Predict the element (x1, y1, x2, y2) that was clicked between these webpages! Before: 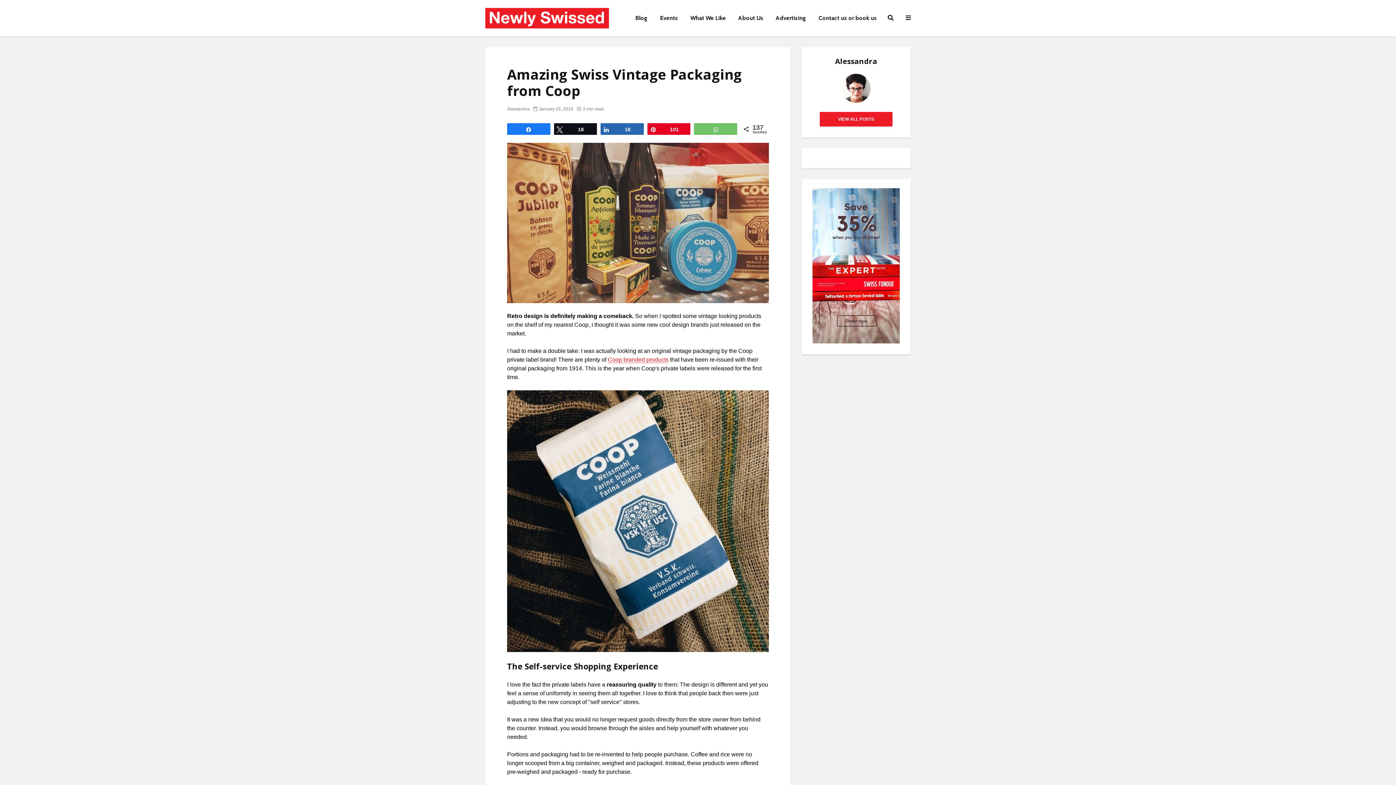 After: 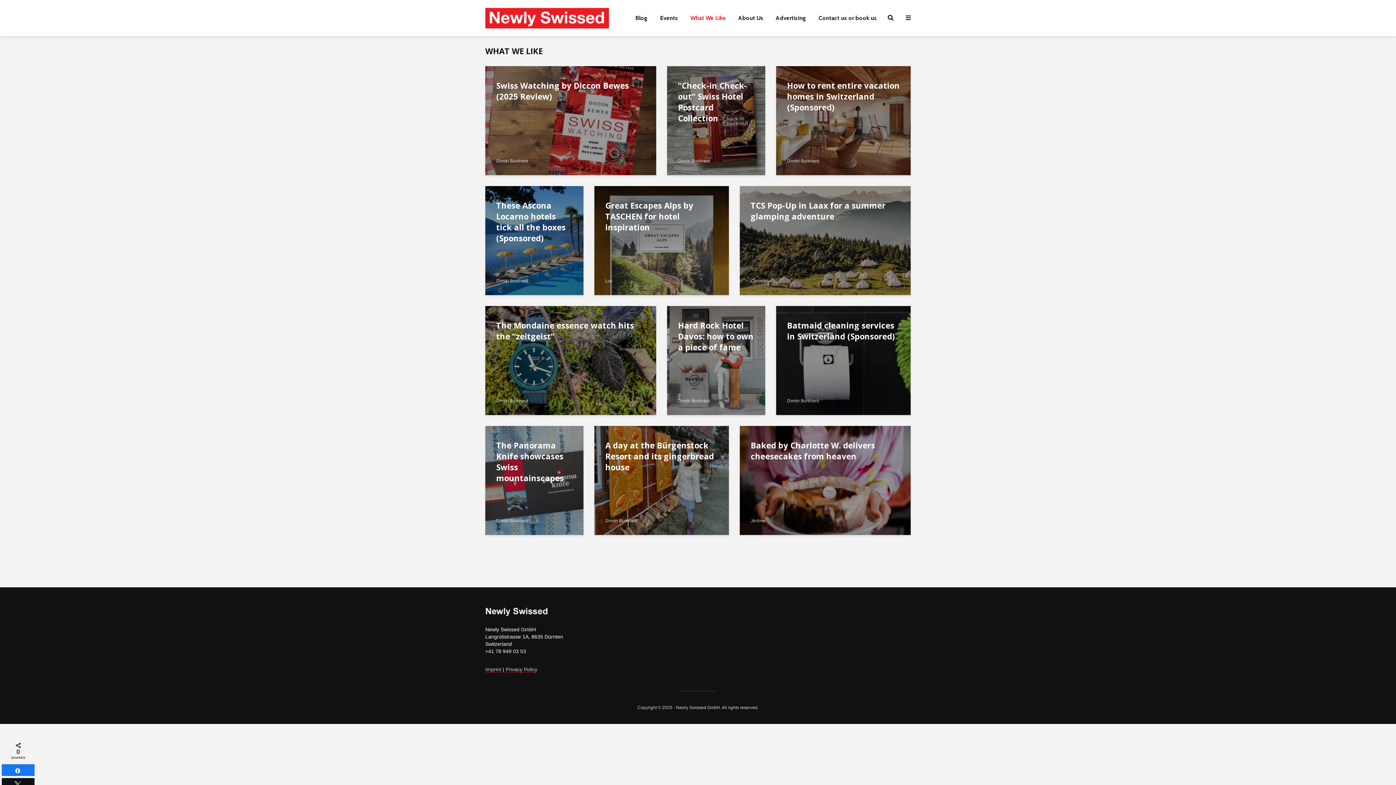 Action: label: What We Like bbox: (685, 10, 731, 25)